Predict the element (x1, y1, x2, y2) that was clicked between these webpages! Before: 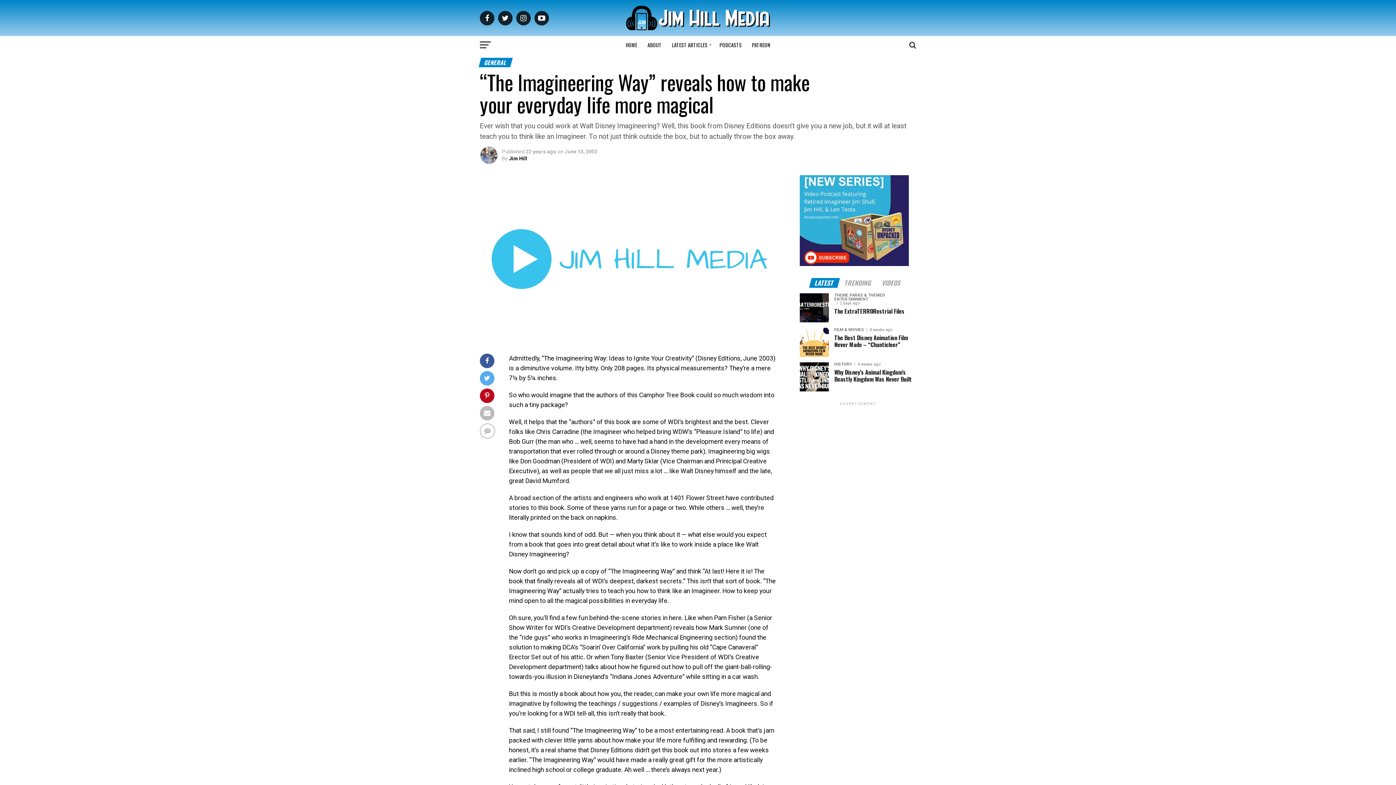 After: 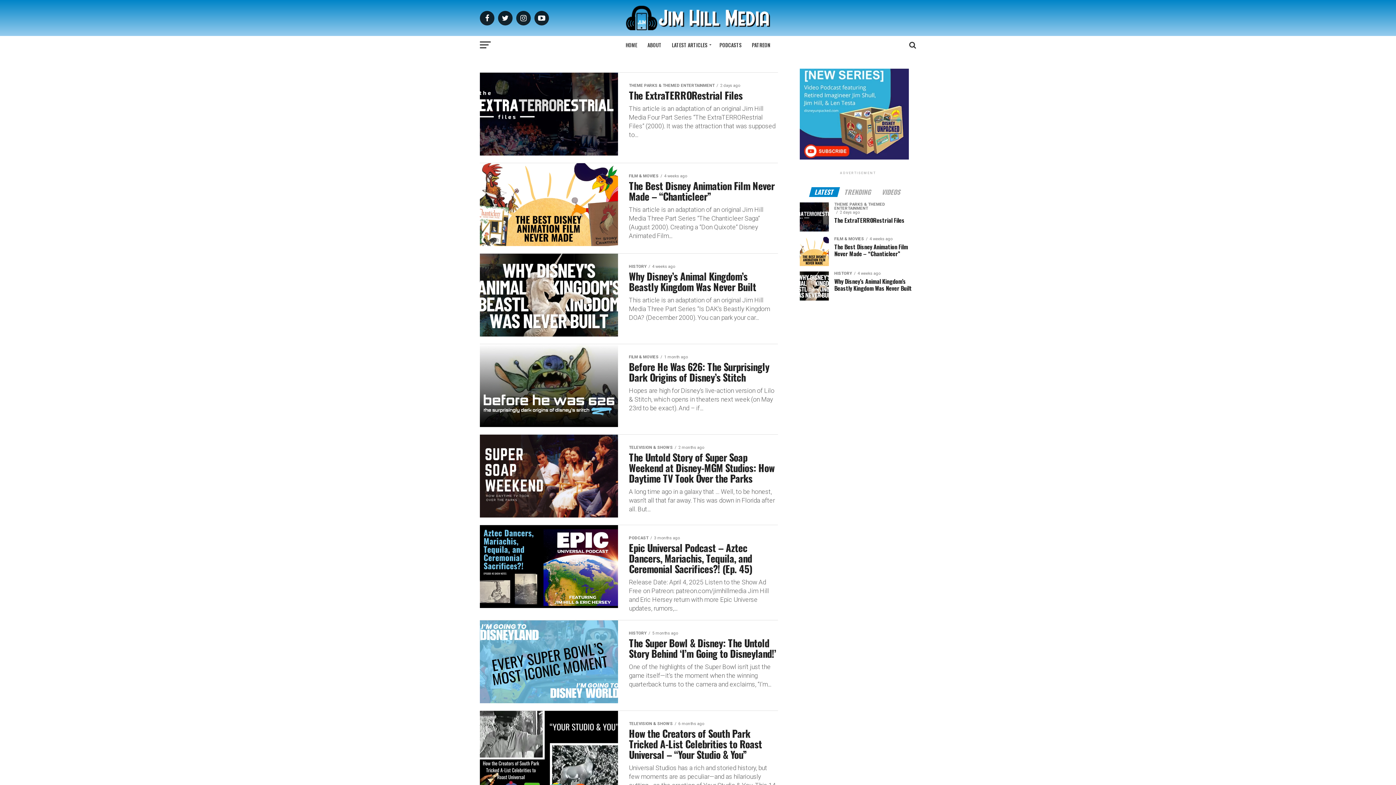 Action: label: LATEST ARTICLES bbox: (667, 36, 713, 54)